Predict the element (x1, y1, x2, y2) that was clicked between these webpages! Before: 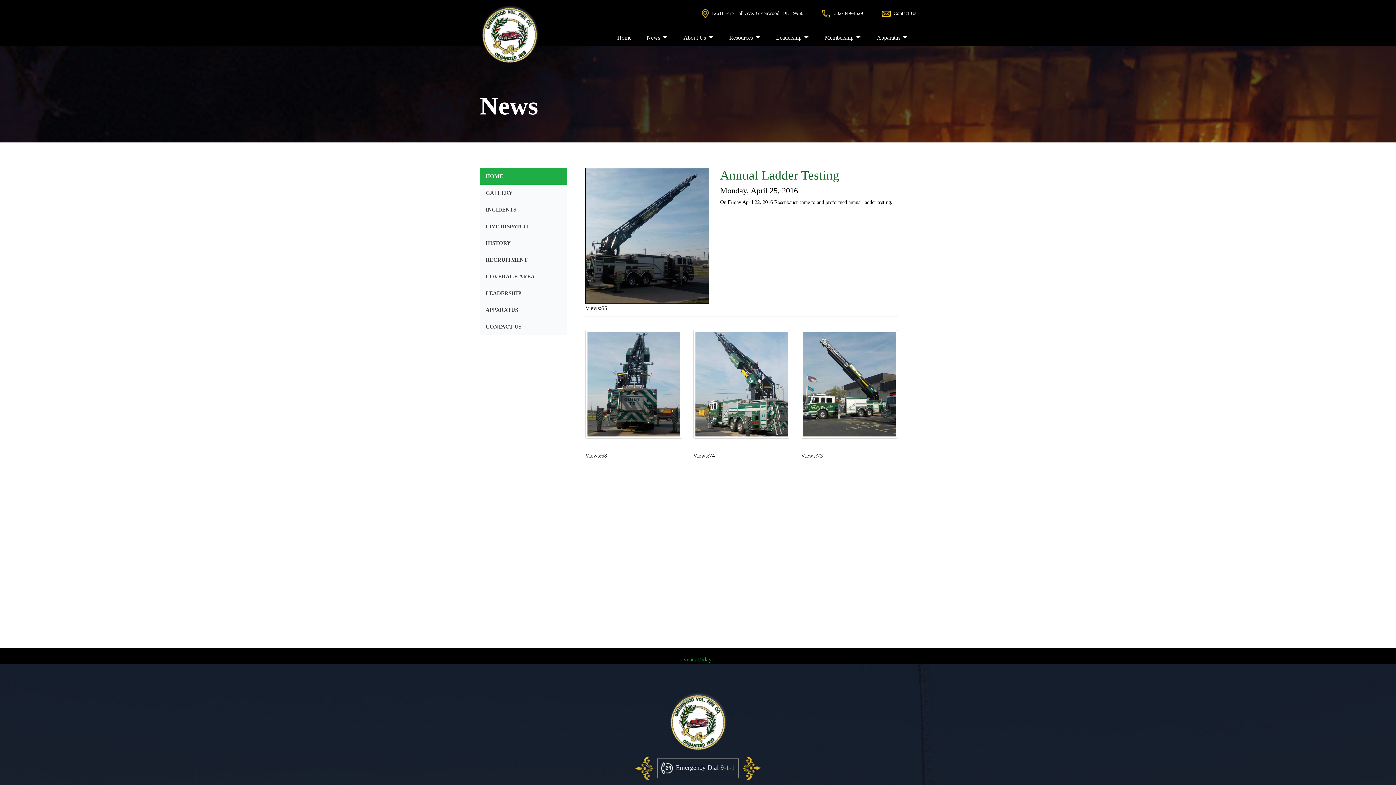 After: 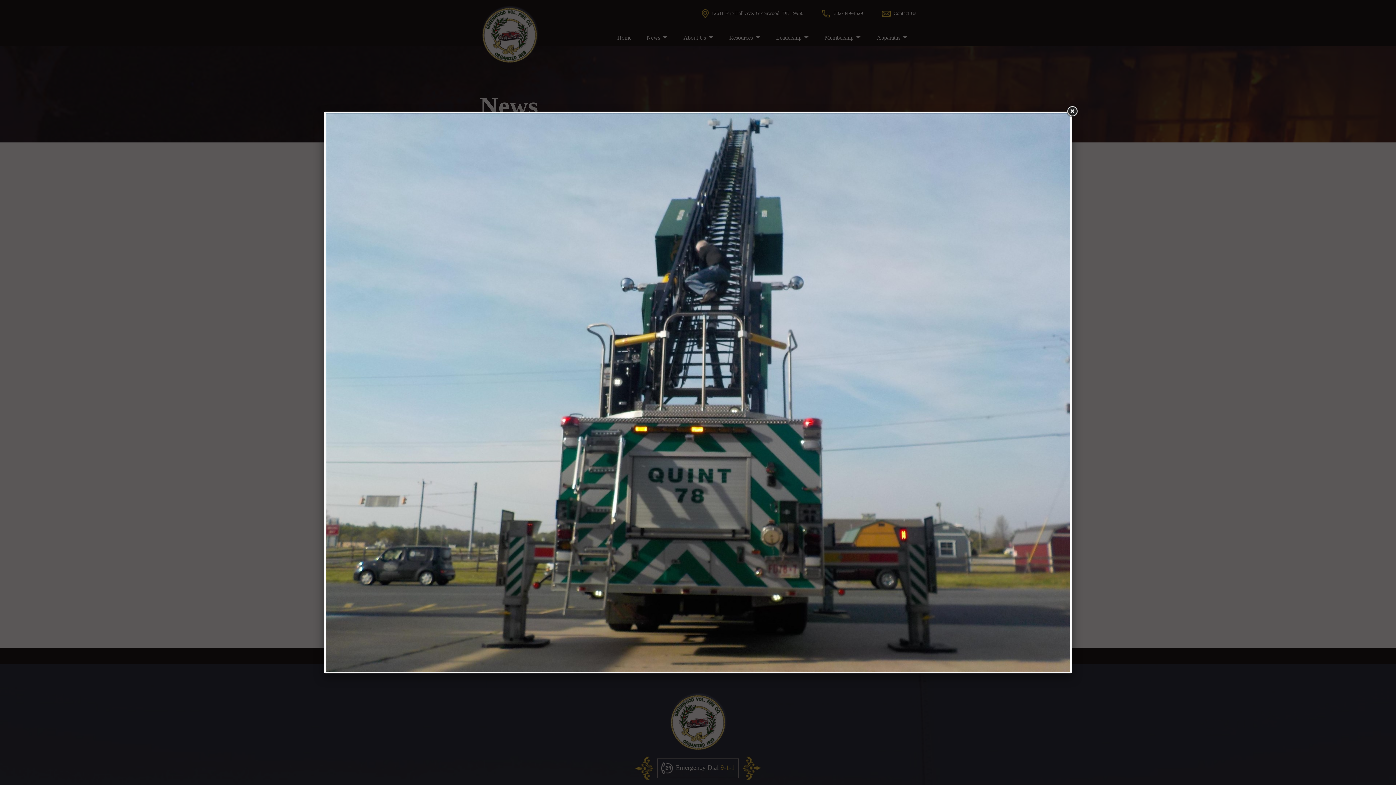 Action: bbox: (585, 386, 682, 393) label:  